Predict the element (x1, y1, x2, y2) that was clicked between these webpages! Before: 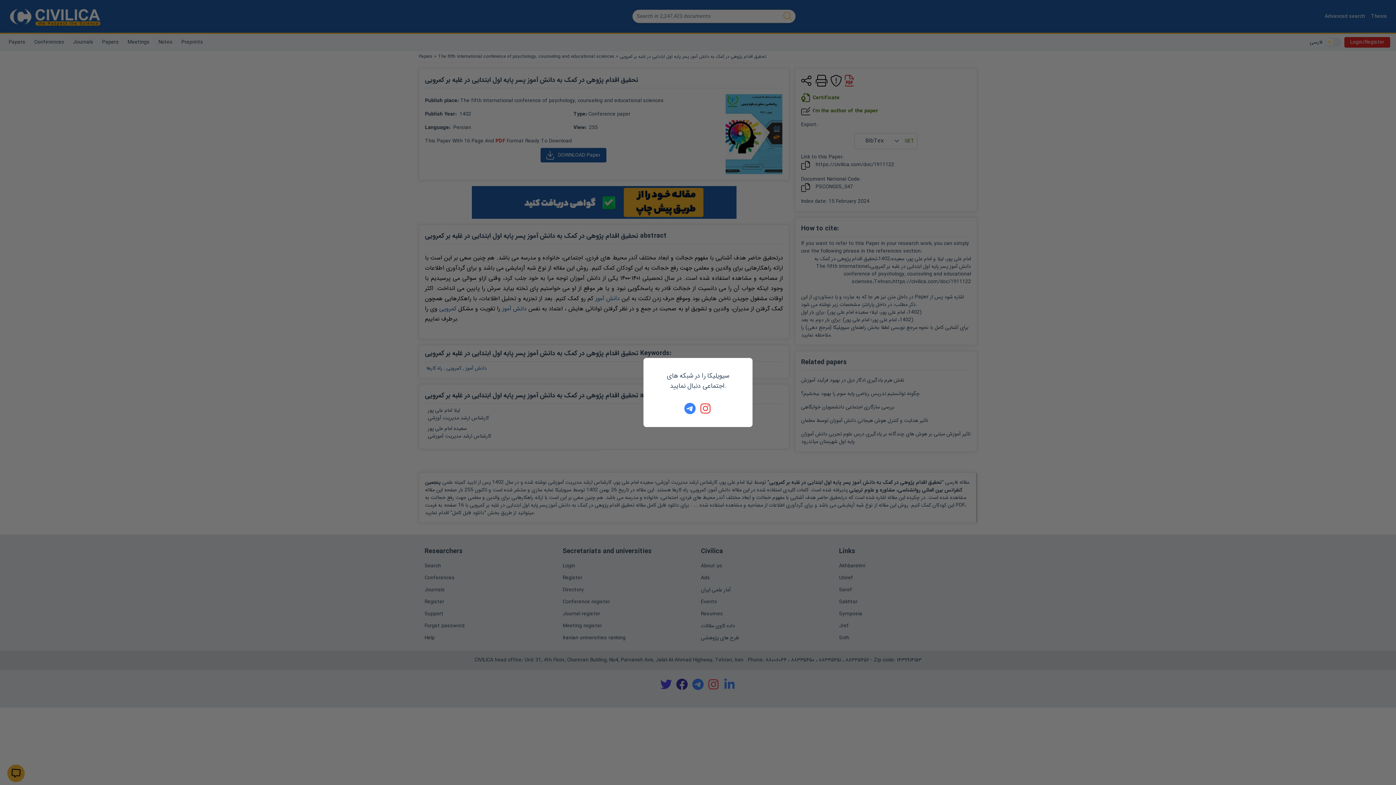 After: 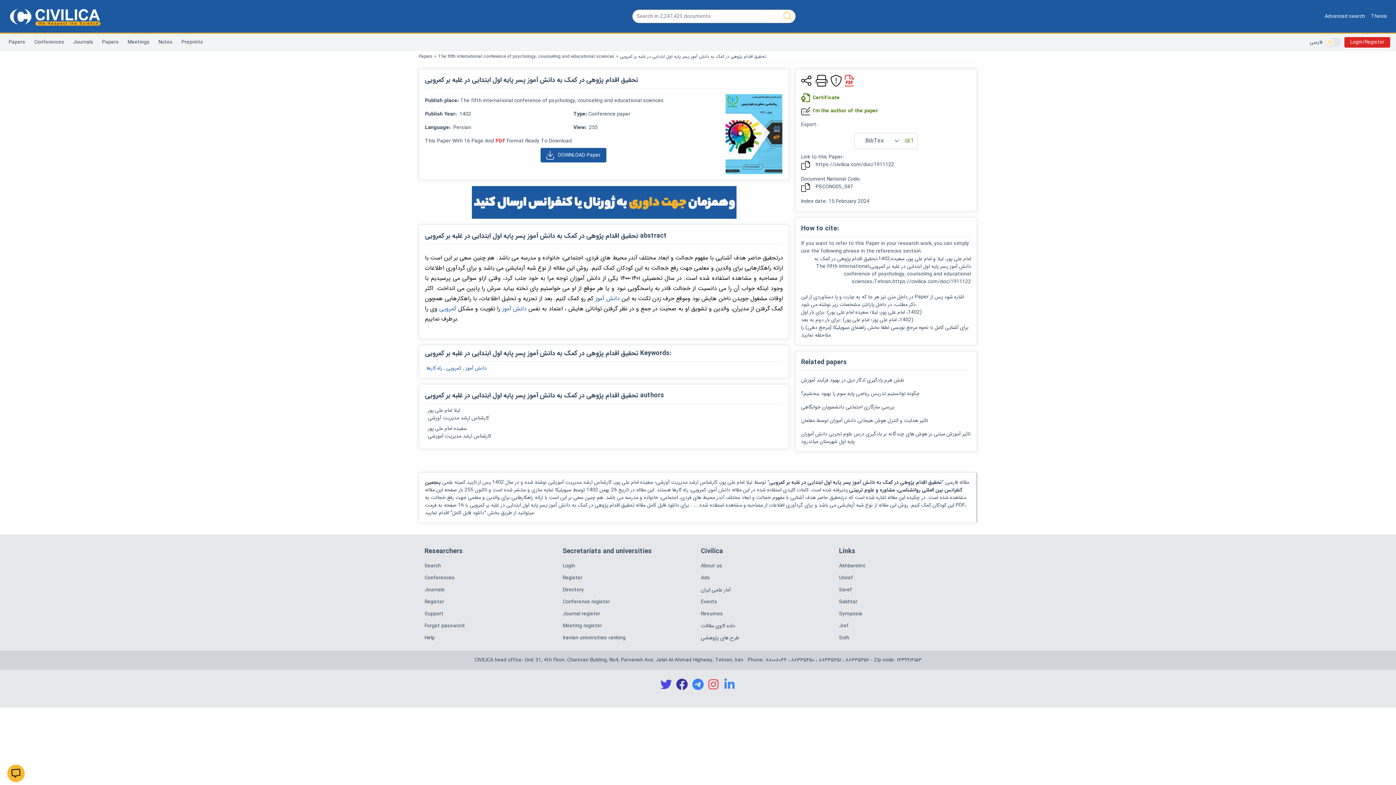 Action: bbox: (700, 402, 712, 414)